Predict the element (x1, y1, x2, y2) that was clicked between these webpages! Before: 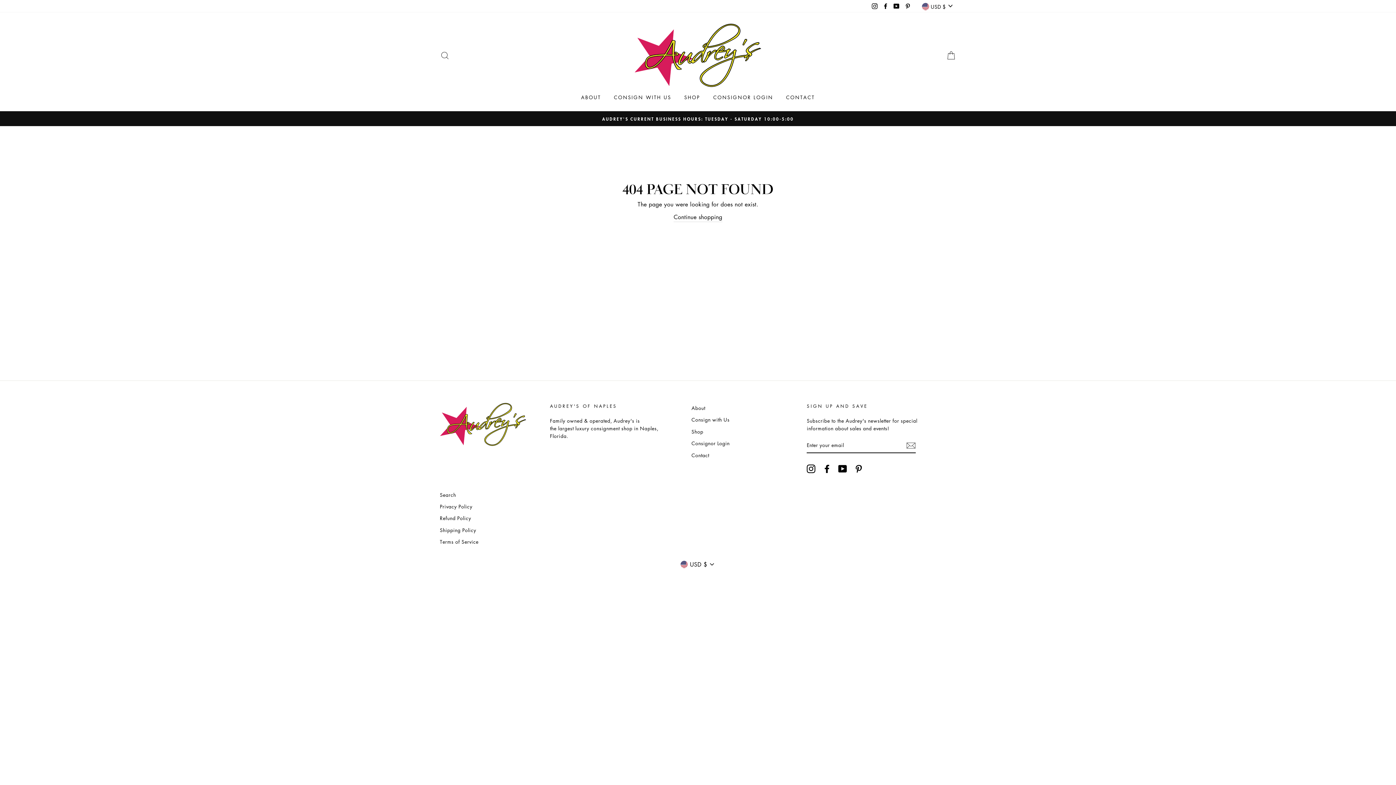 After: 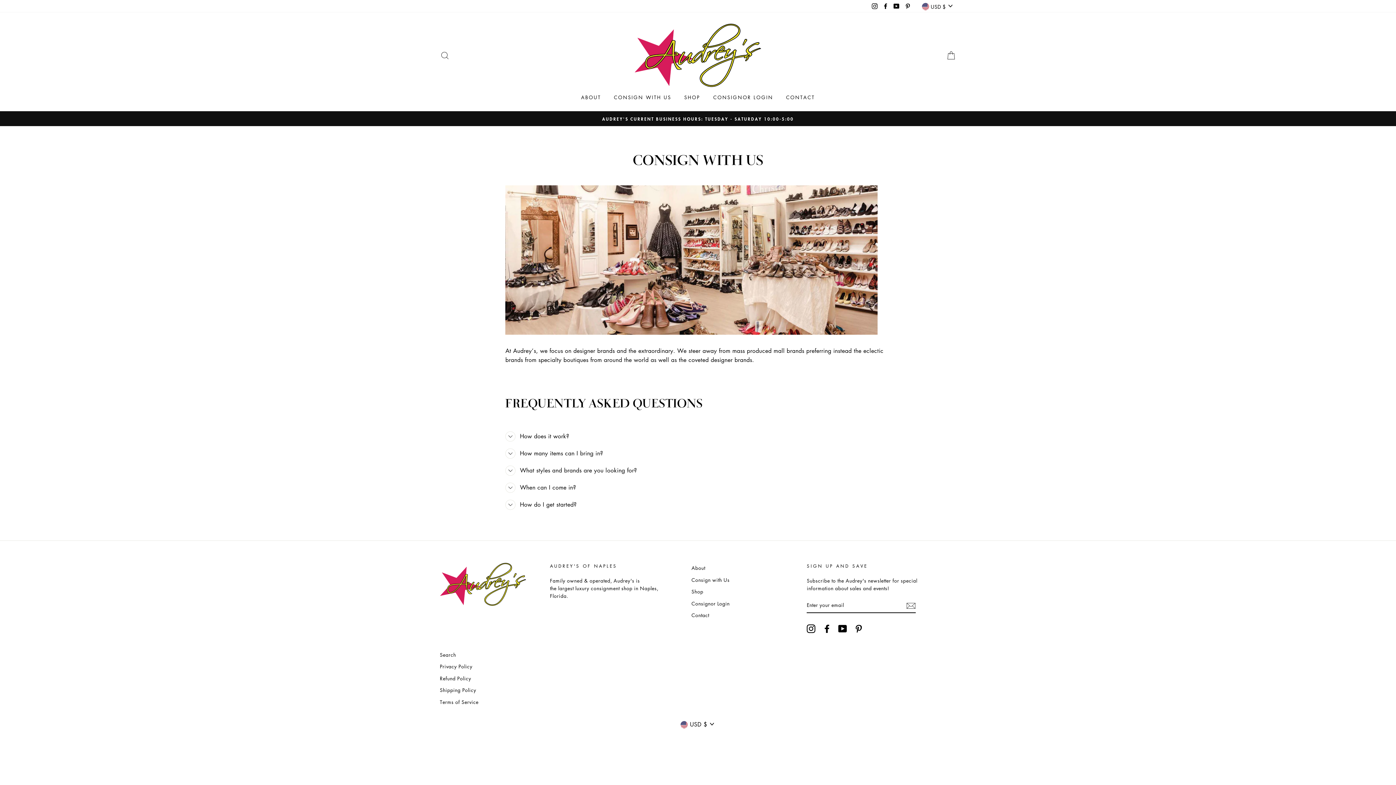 Action: label: Consign with Us bbox: (691, 414, 729, 425)